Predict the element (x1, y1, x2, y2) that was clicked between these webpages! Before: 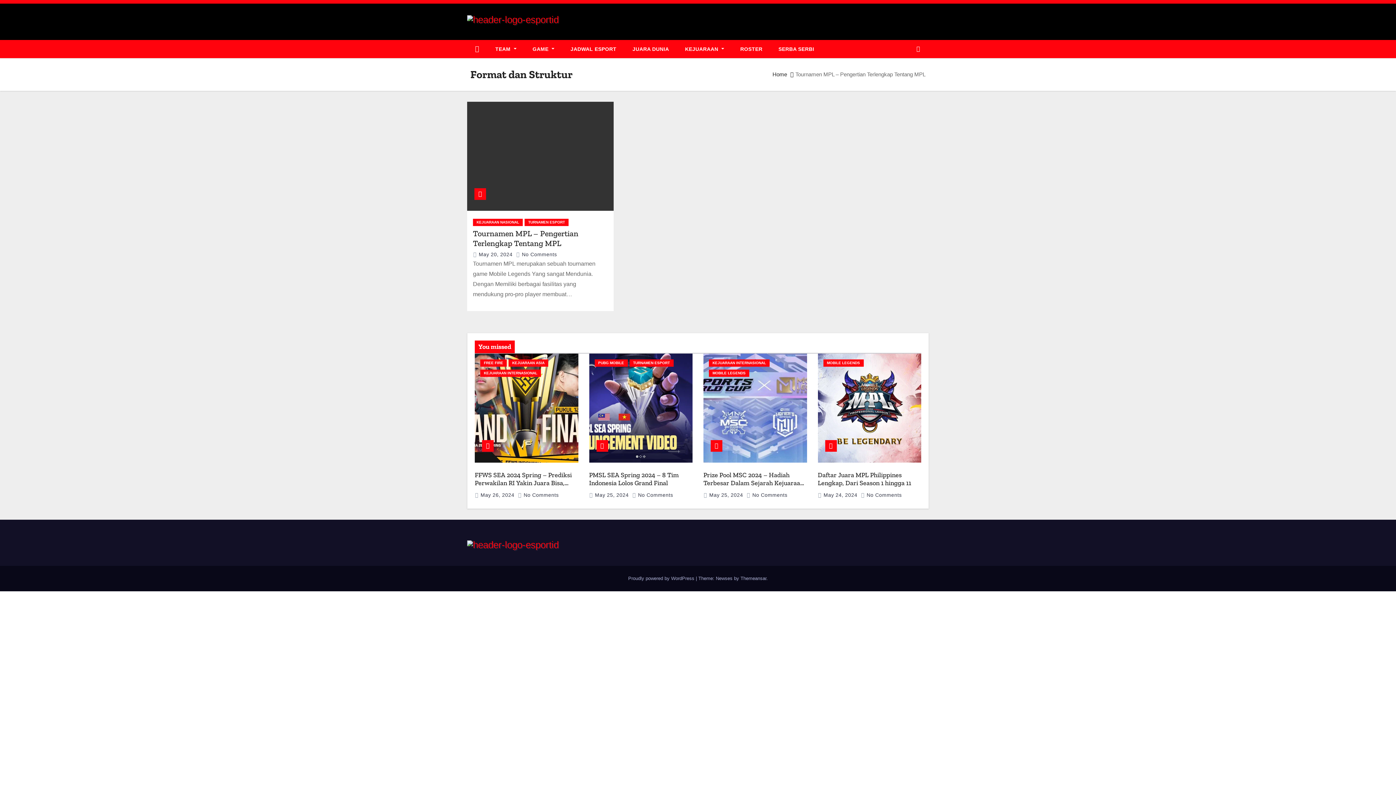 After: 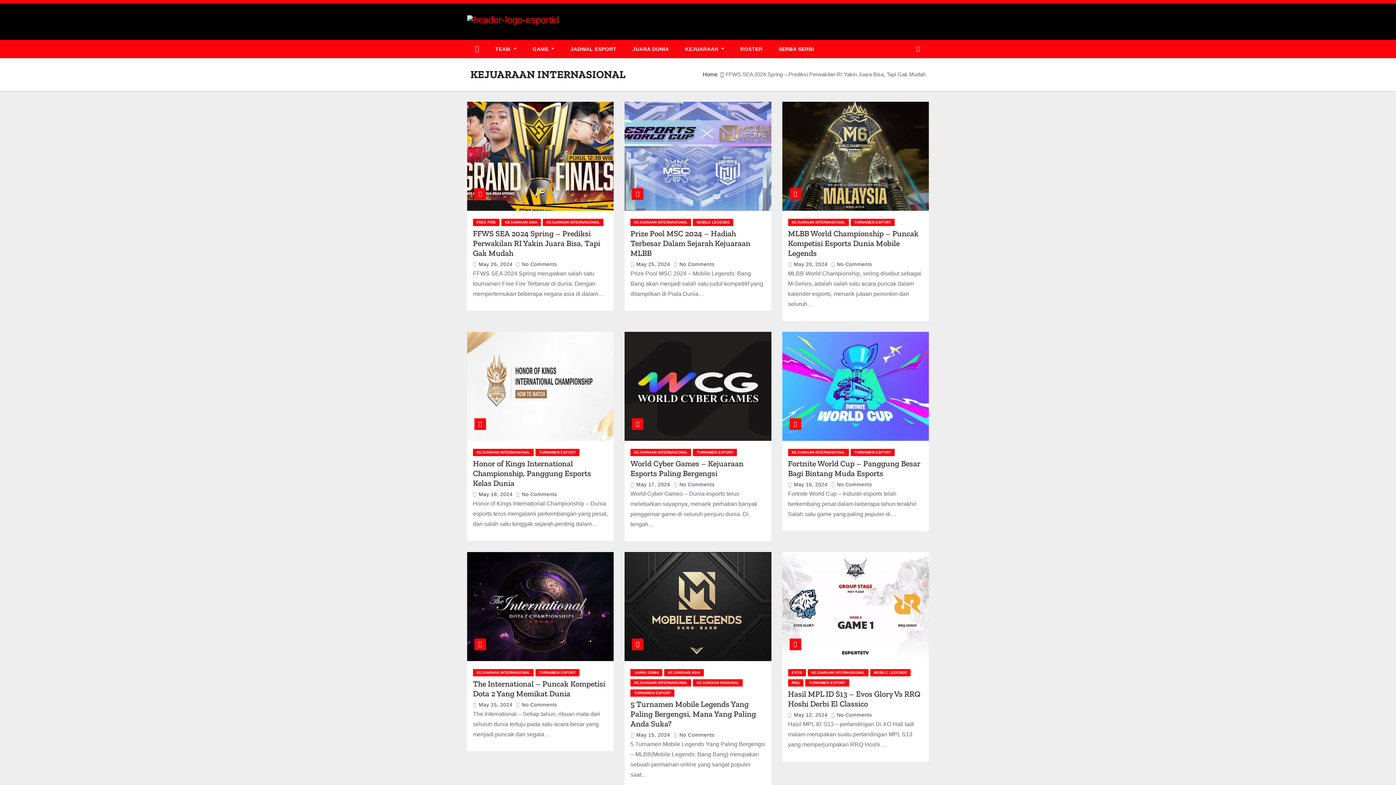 Action: label: KEJUARAAN INTERNASIONAL bbox: (709, 359, 769, 366)